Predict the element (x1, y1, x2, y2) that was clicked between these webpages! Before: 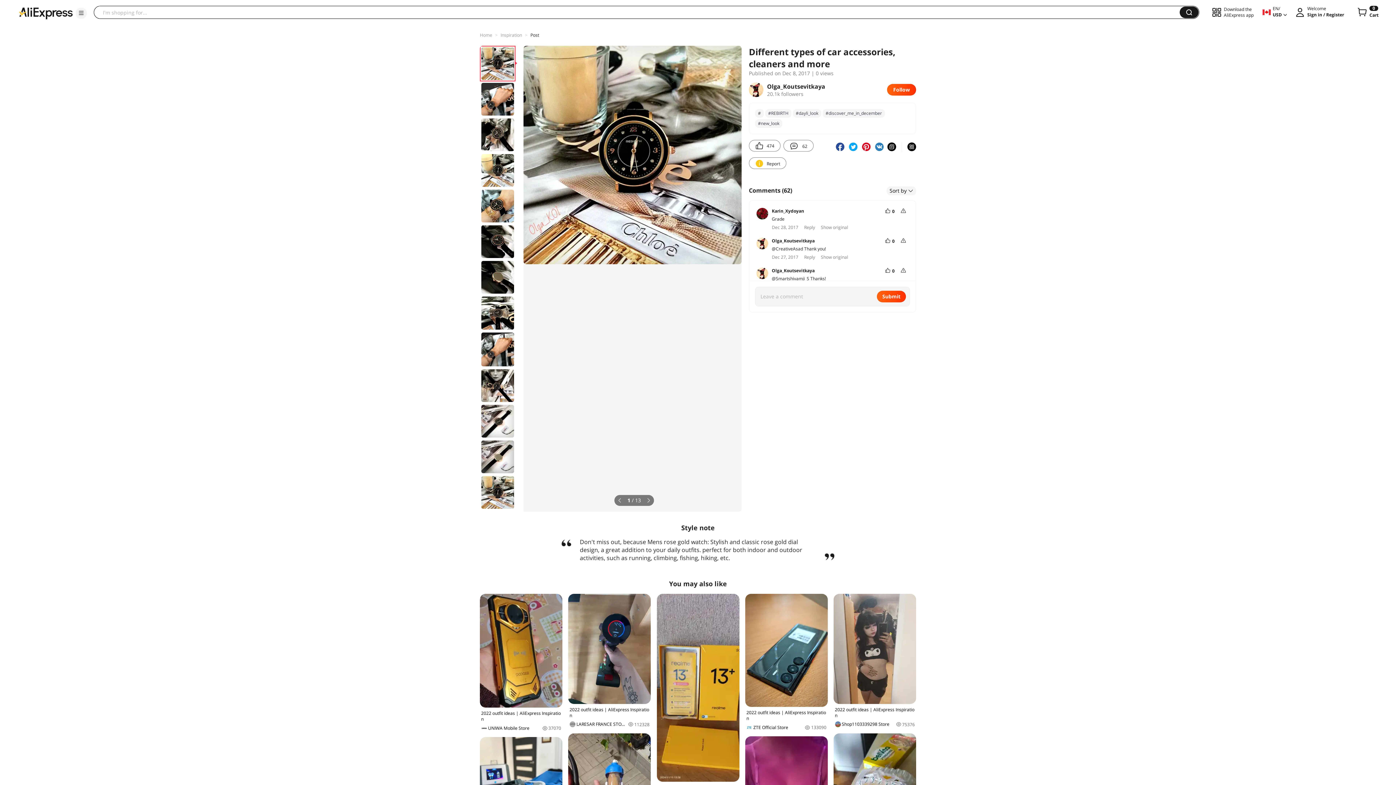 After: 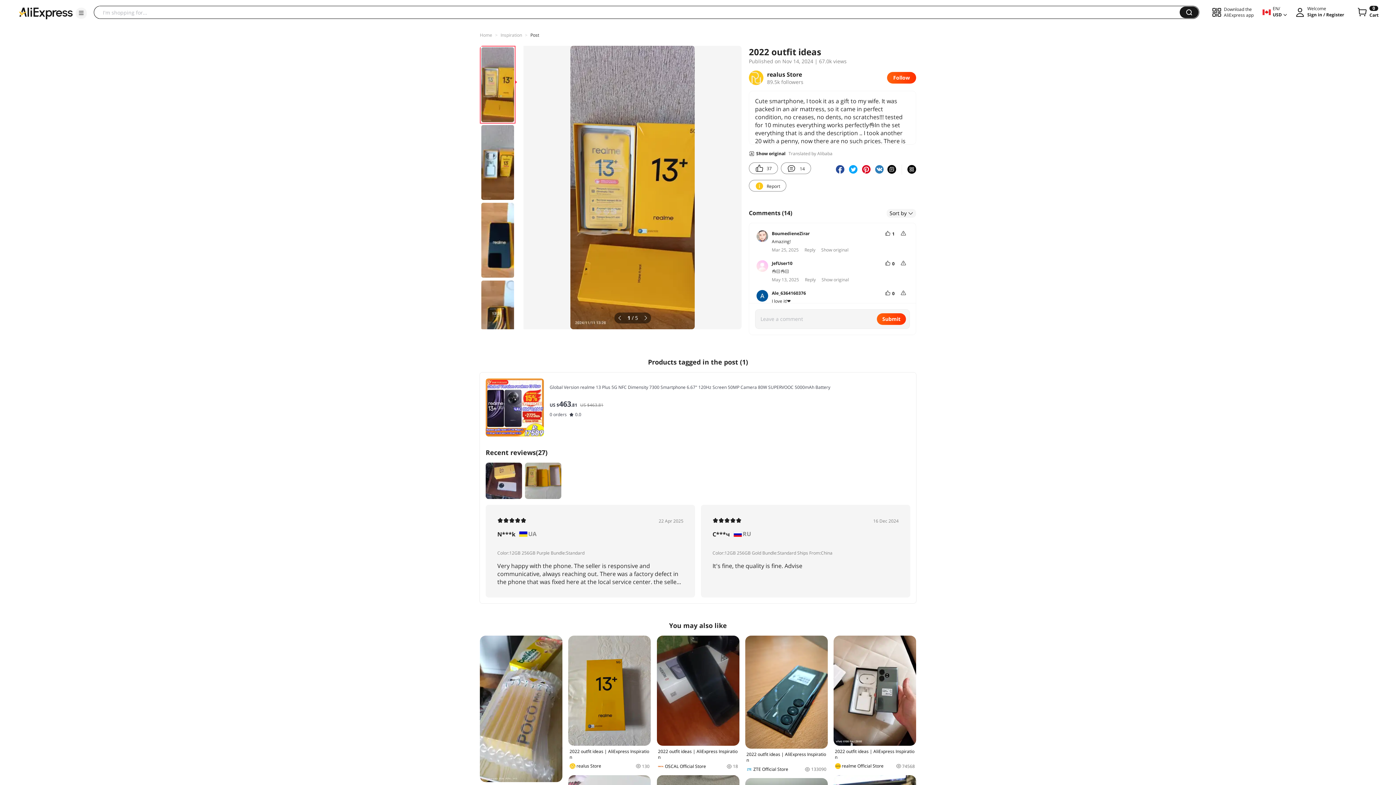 Action: bbox: (656, 594, 739, 805) label: 2022 outfit ideas | AliExpress Inspiration
realus Store
67027